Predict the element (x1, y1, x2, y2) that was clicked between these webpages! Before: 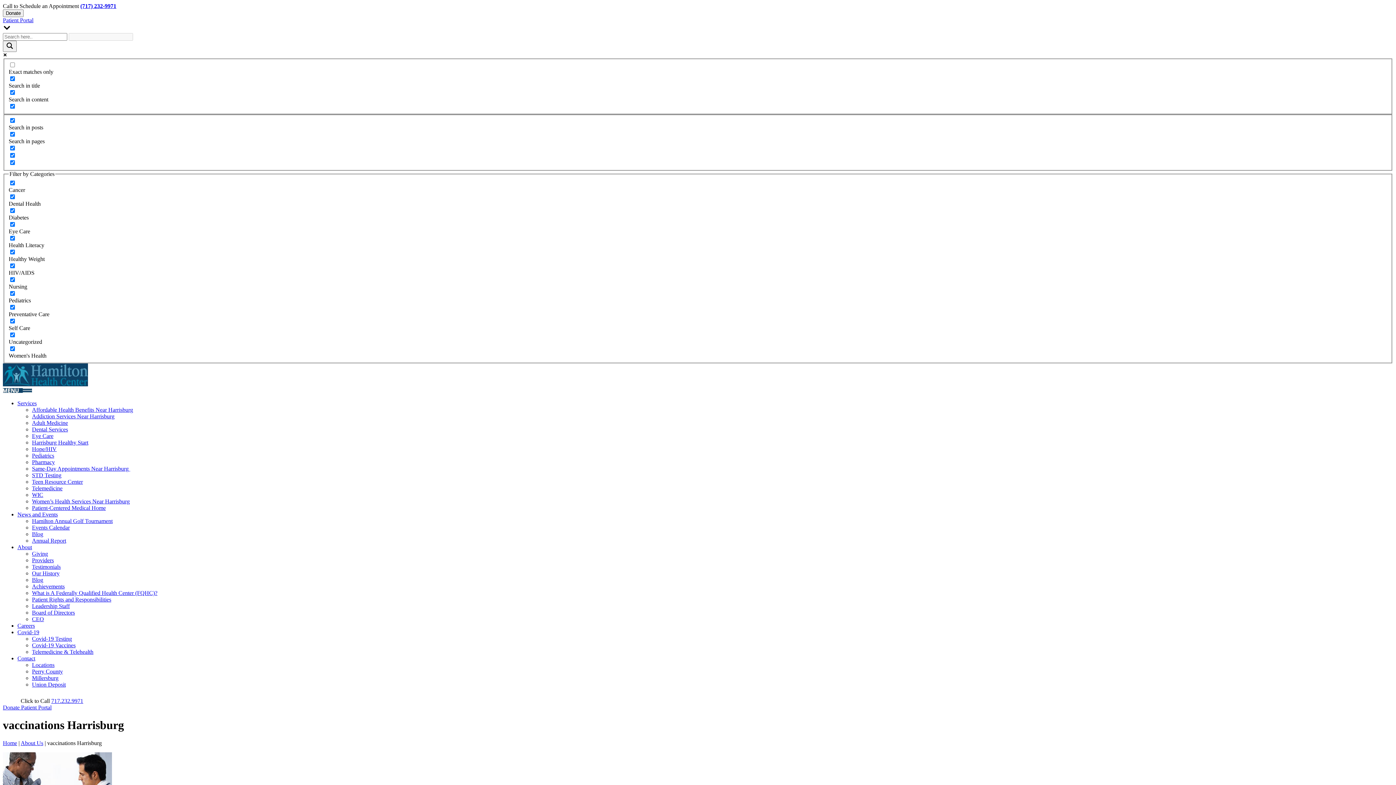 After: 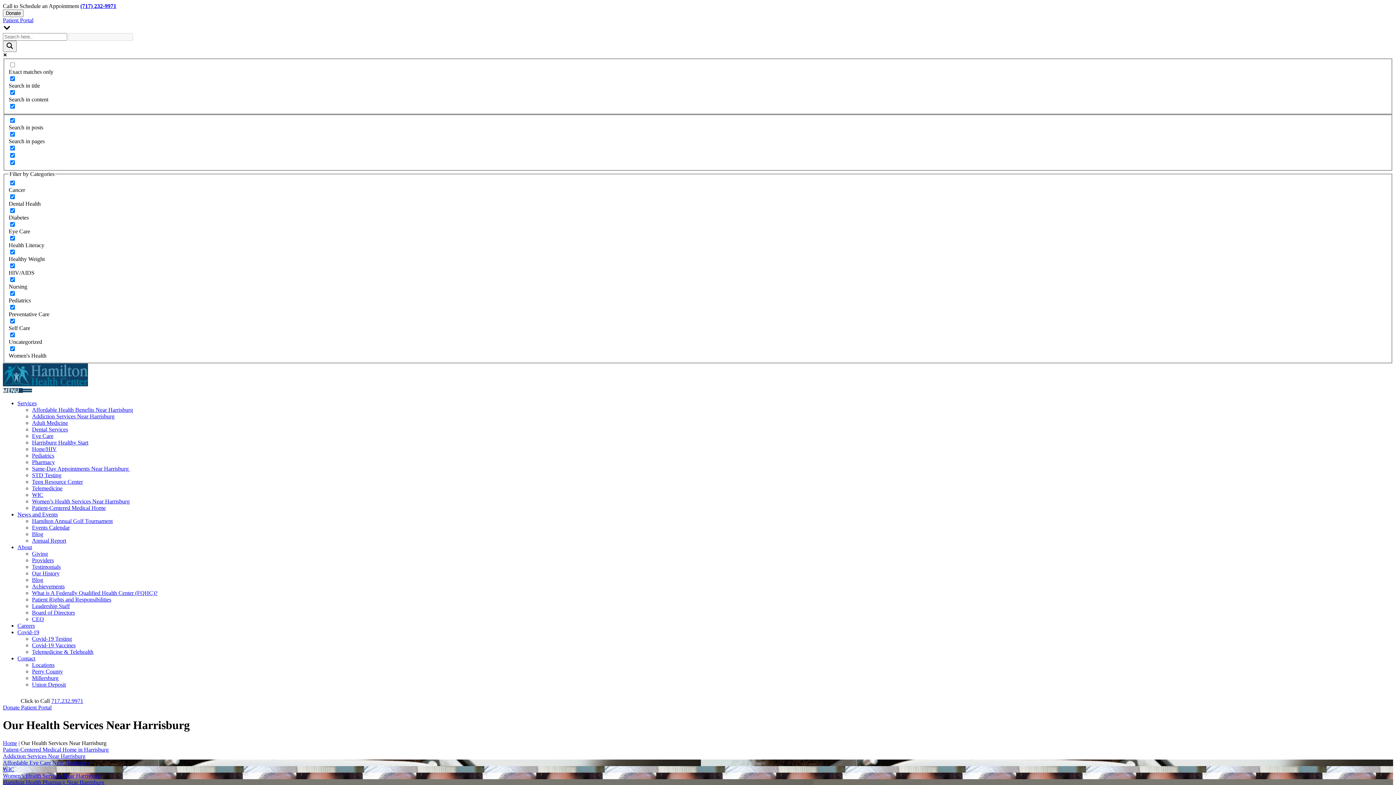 Action: label: Services bbox: (17, 400, 36, 406)